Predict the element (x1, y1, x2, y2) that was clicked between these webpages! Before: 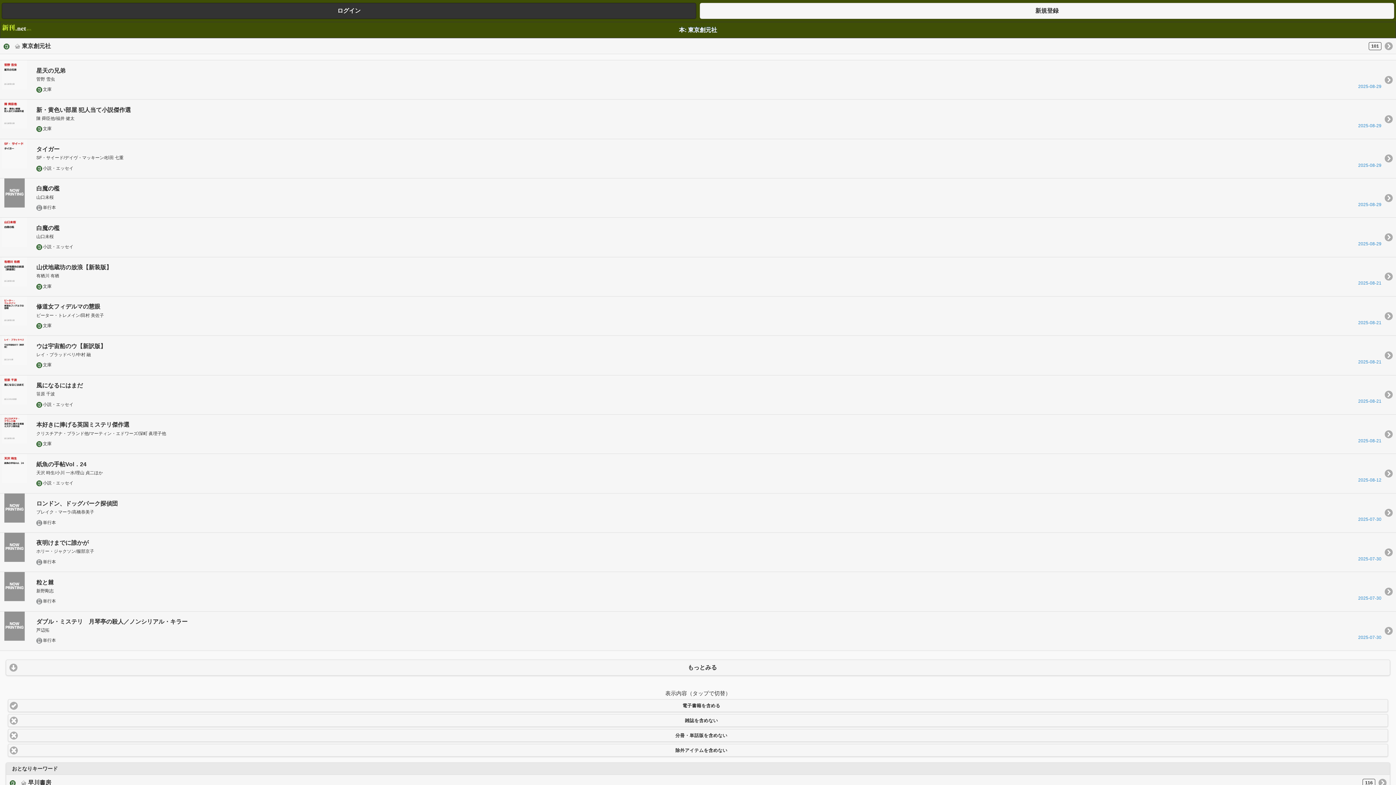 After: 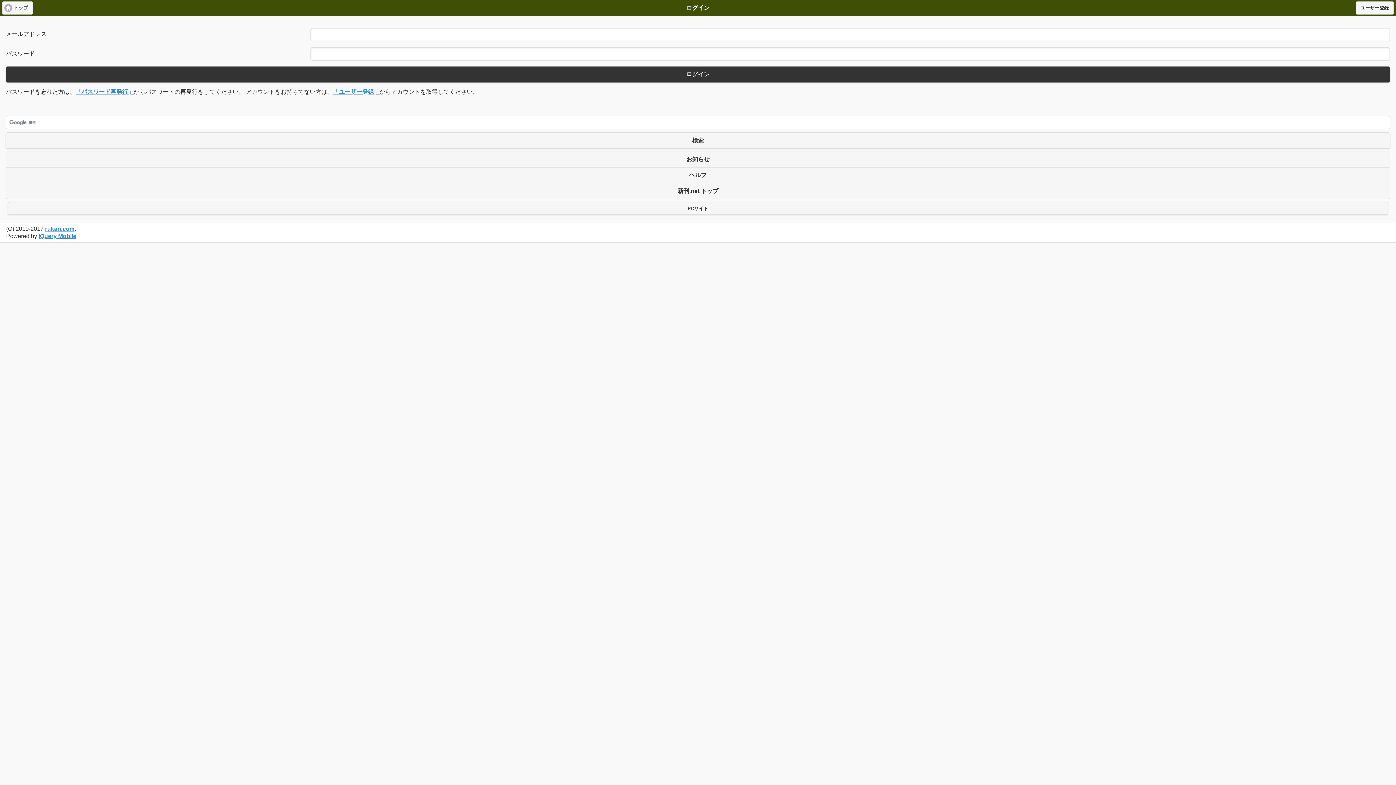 Action: label: ログイン bbox: (1, 2, 696, 19)